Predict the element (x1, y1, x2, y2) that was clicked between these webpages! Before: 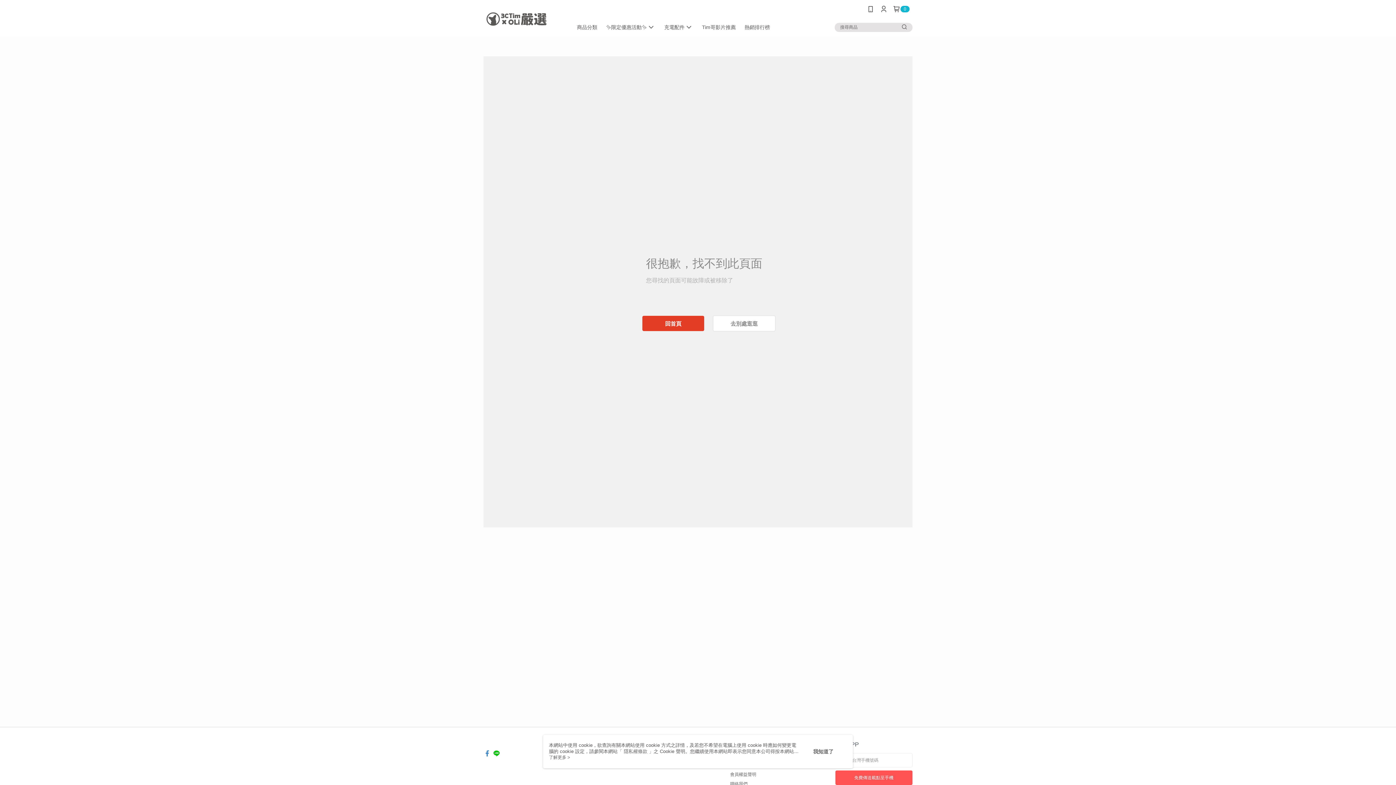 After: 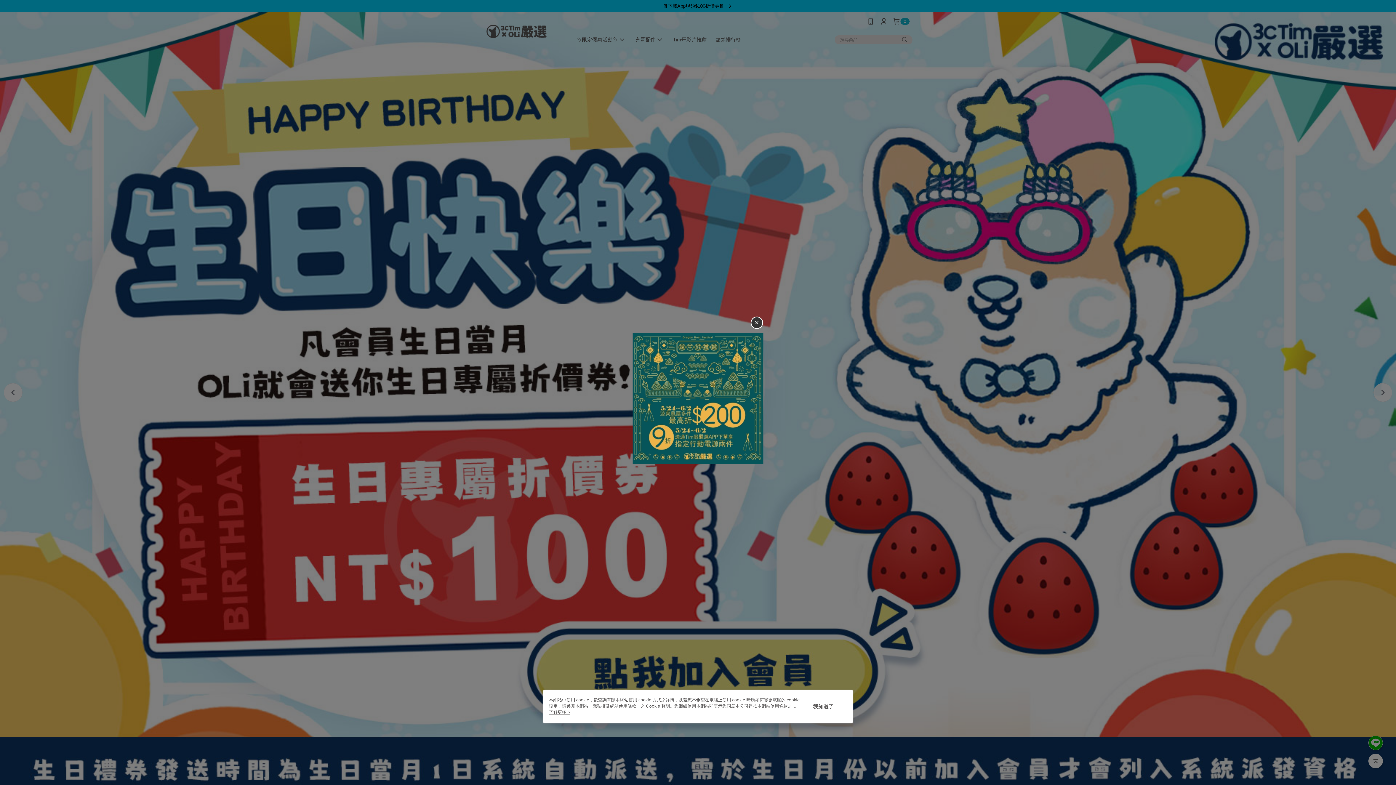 Action: label: 回首頁 bbox: (642, 316, 704, 331)